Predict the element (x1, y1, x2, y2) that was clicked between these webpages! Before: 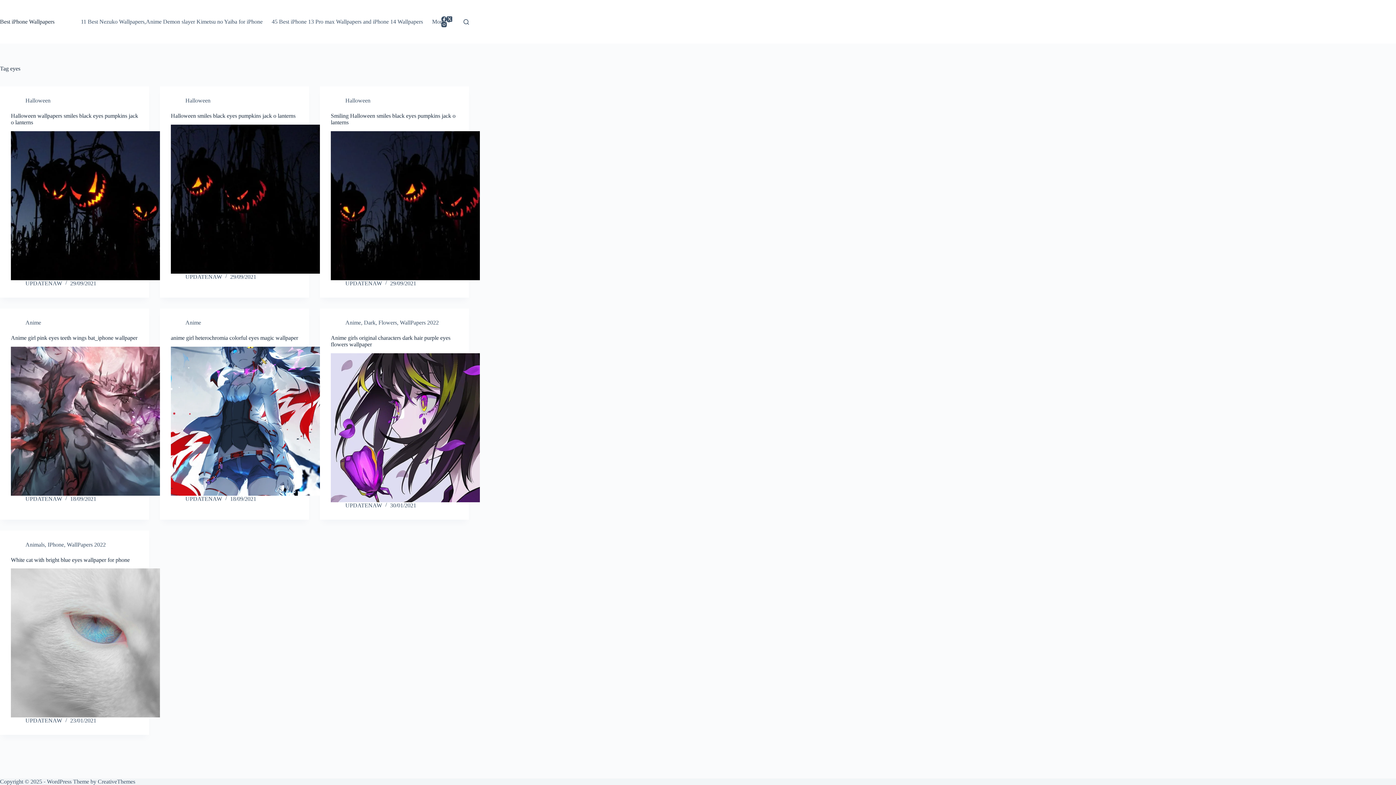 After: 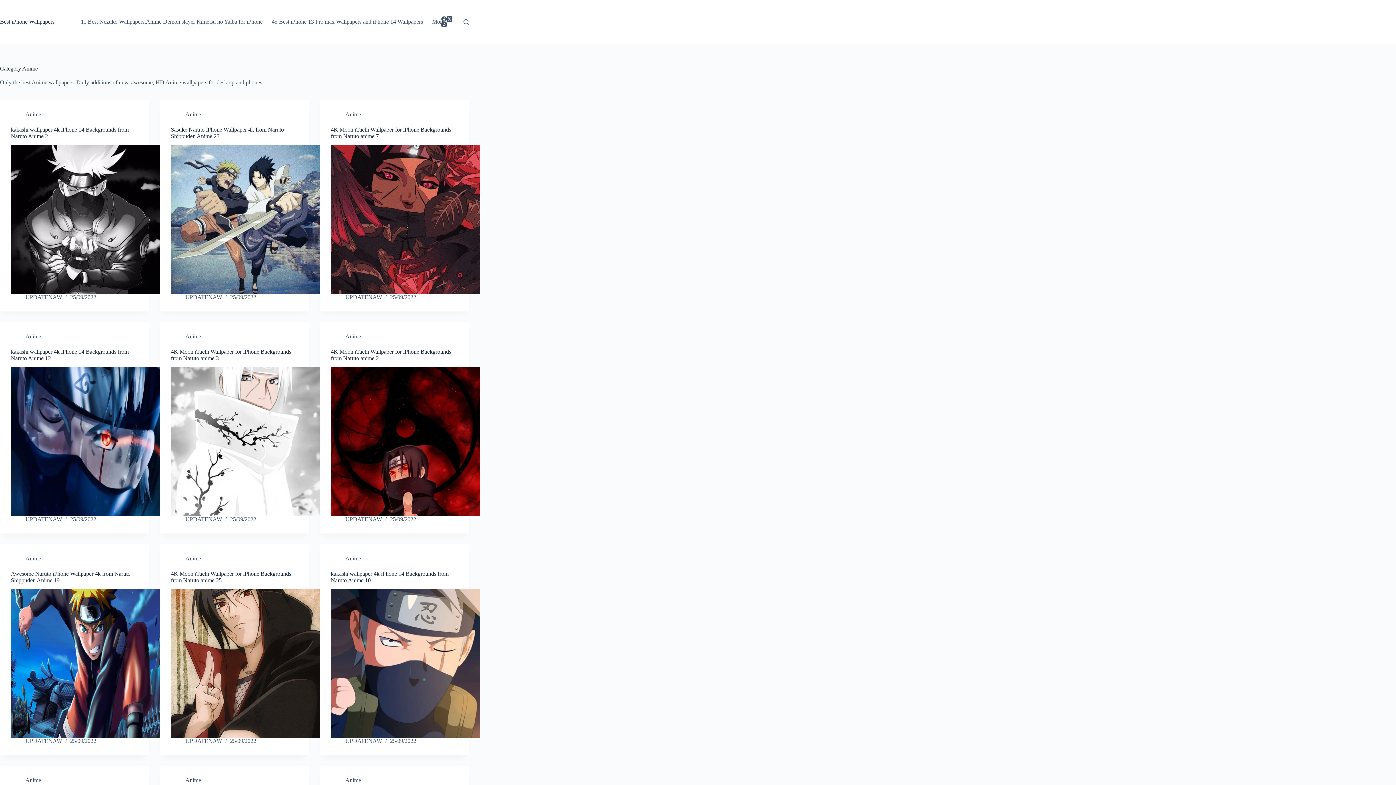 Action: bbox: (345, 319, 361, 325) label: Anime